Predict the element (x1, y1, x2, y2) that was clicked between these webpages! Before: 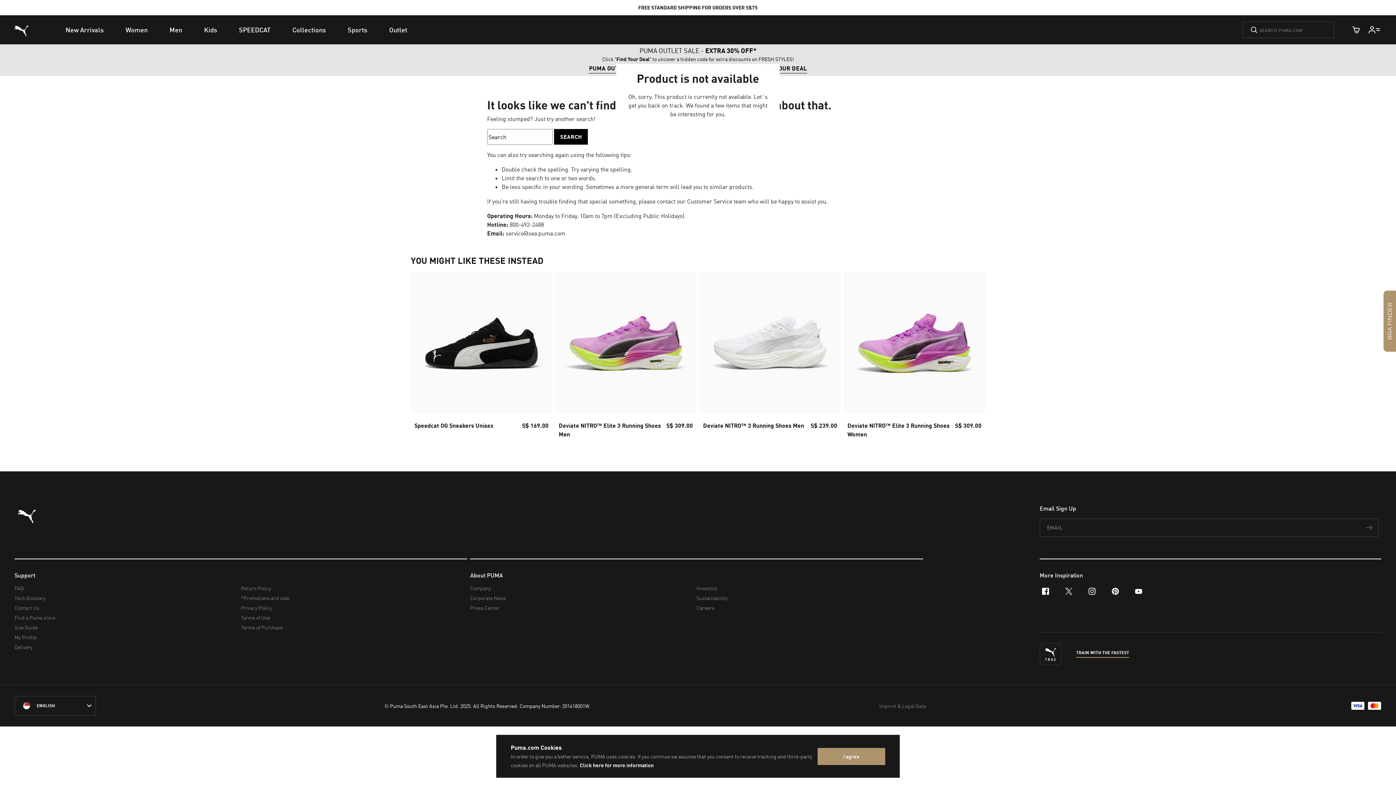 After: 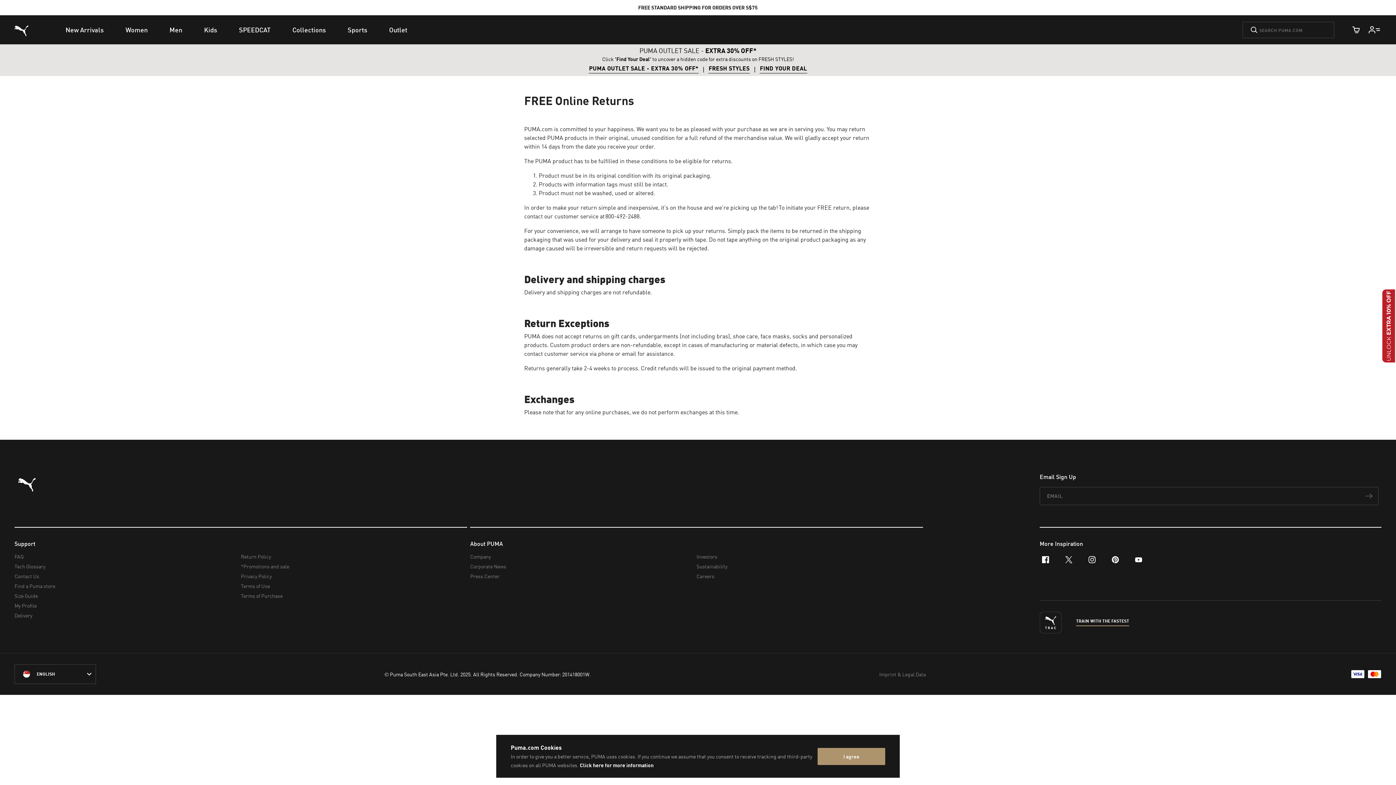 Action: label: Return Policy bbox: (240, 590, 461, 600)